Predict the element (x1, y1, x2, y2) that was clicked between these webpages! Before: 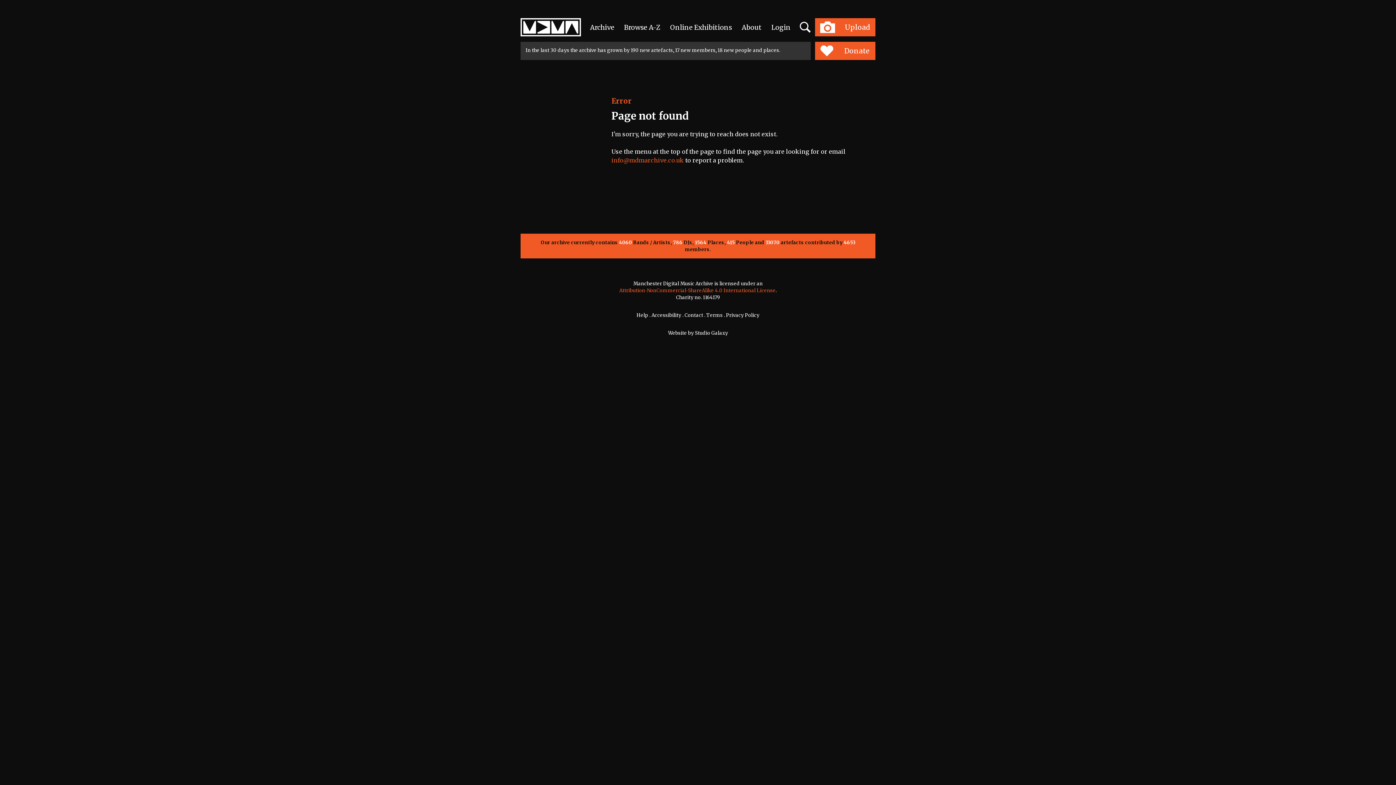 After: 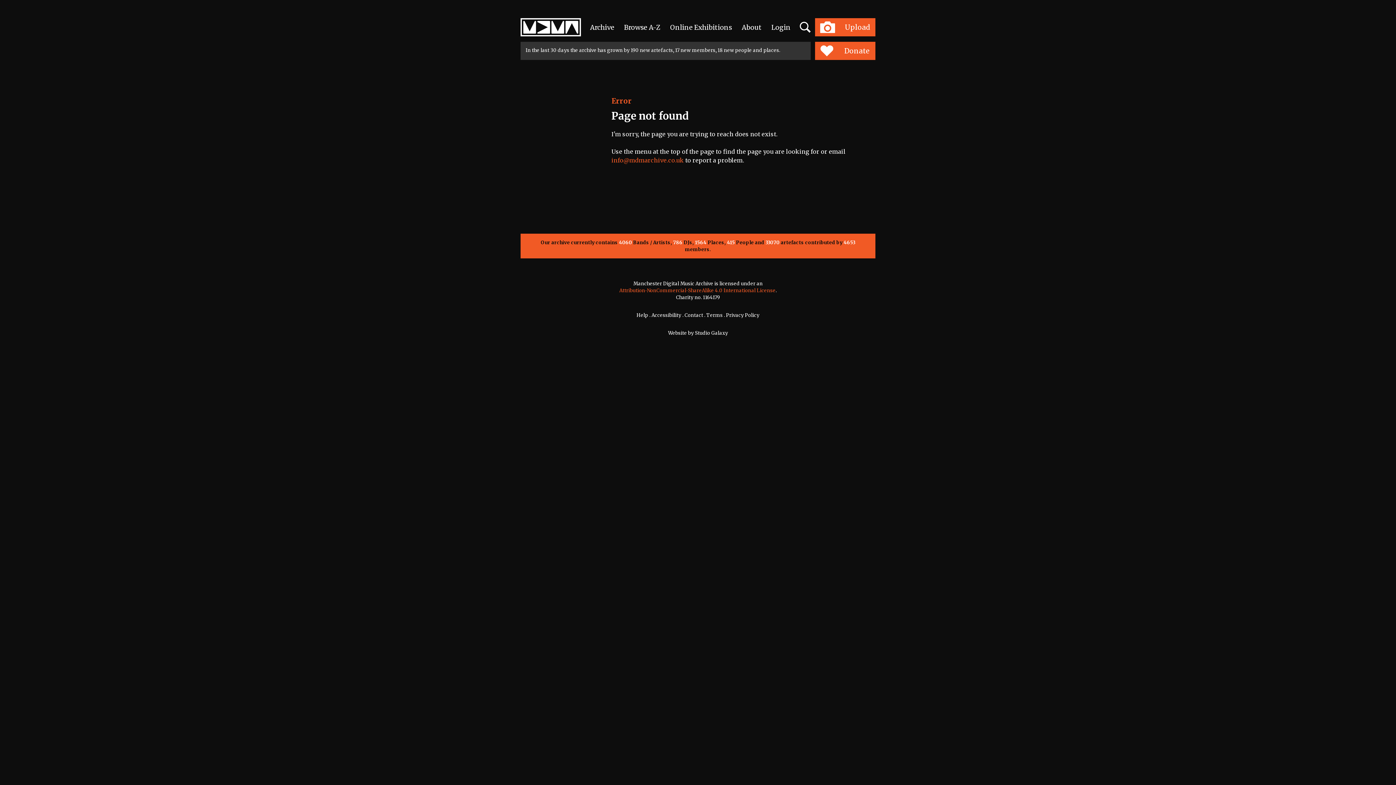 Action: bbox: (619, 287, 775, 293) label: Attribution-NonCommercial-ShareAlike 4.0 International License